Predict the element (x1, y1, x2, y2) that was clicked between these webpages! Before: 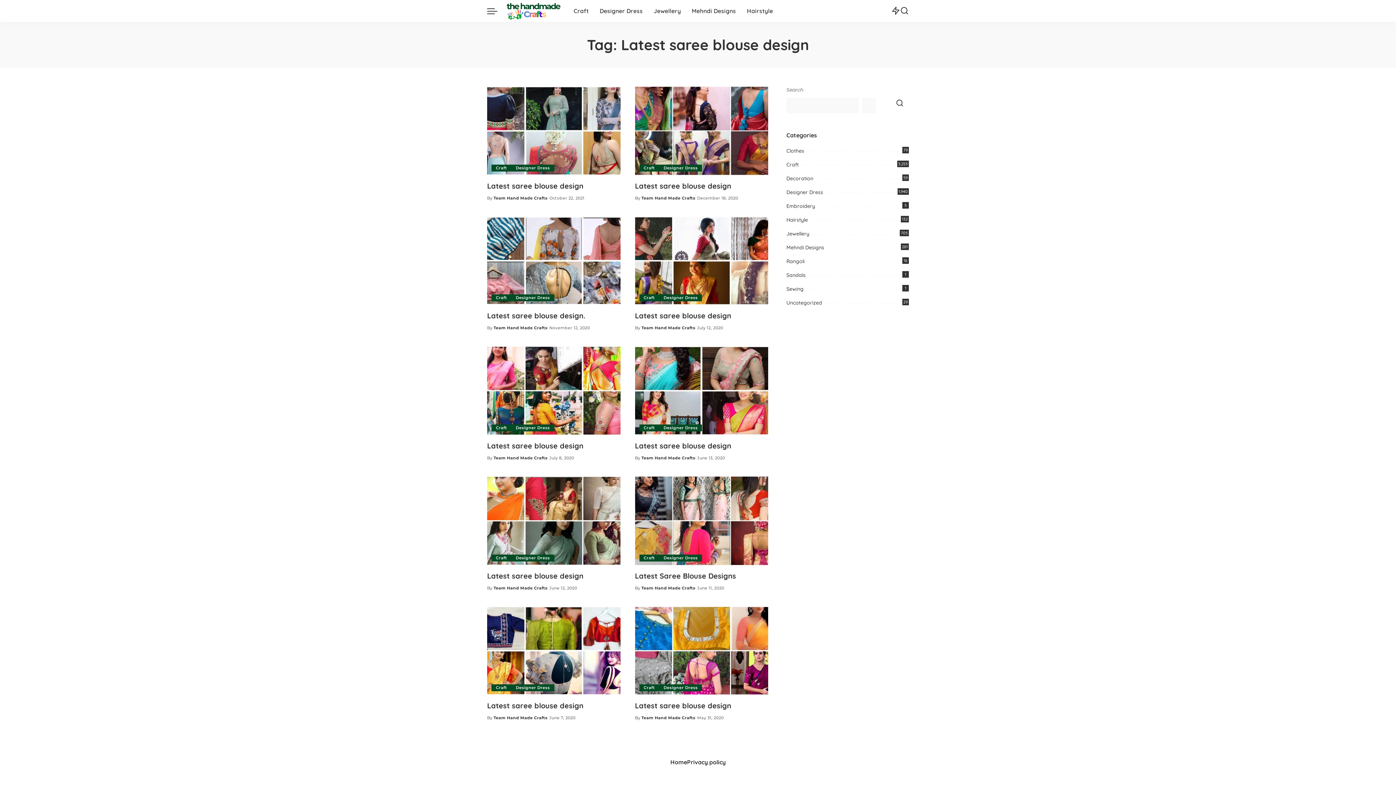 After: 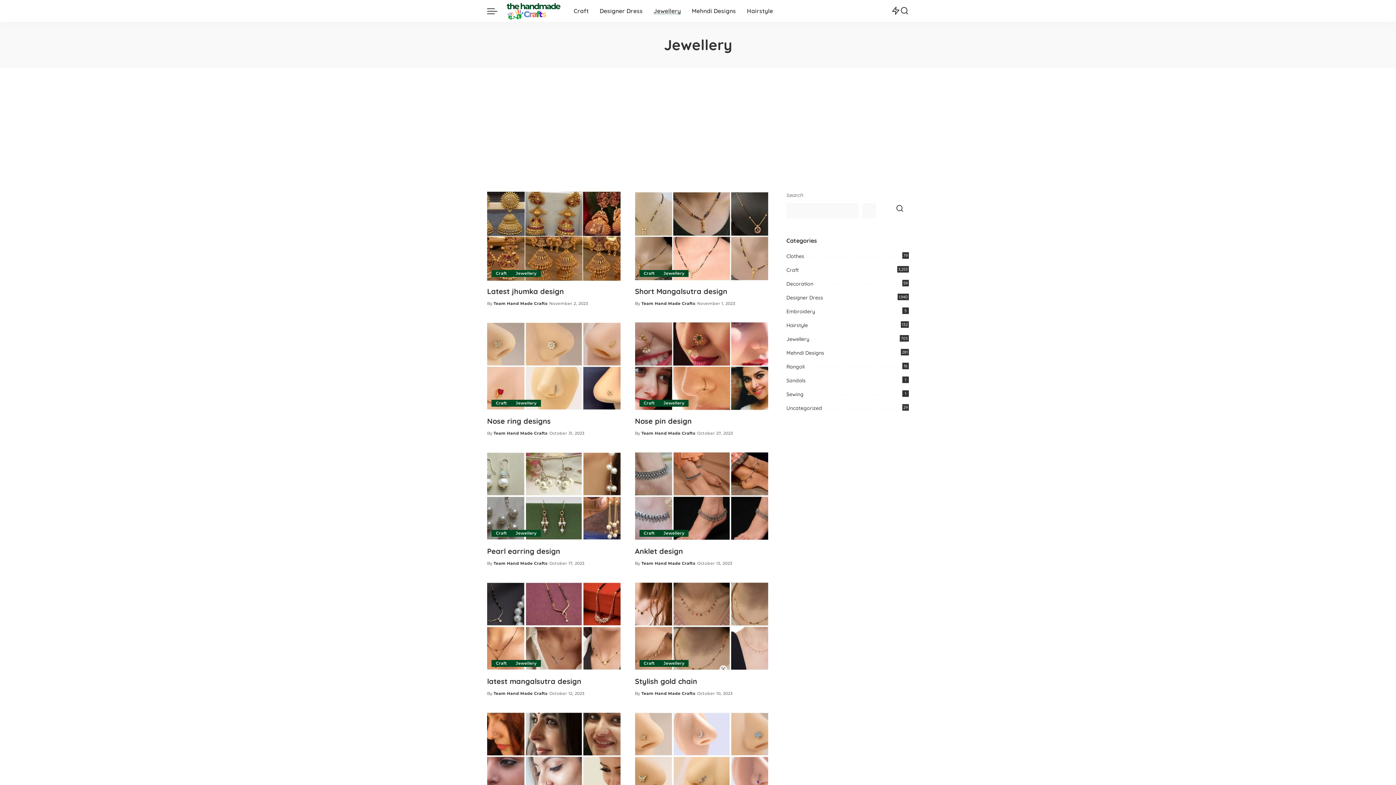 Action: label: Jewellery bbox: (648, 0, 686, 21)